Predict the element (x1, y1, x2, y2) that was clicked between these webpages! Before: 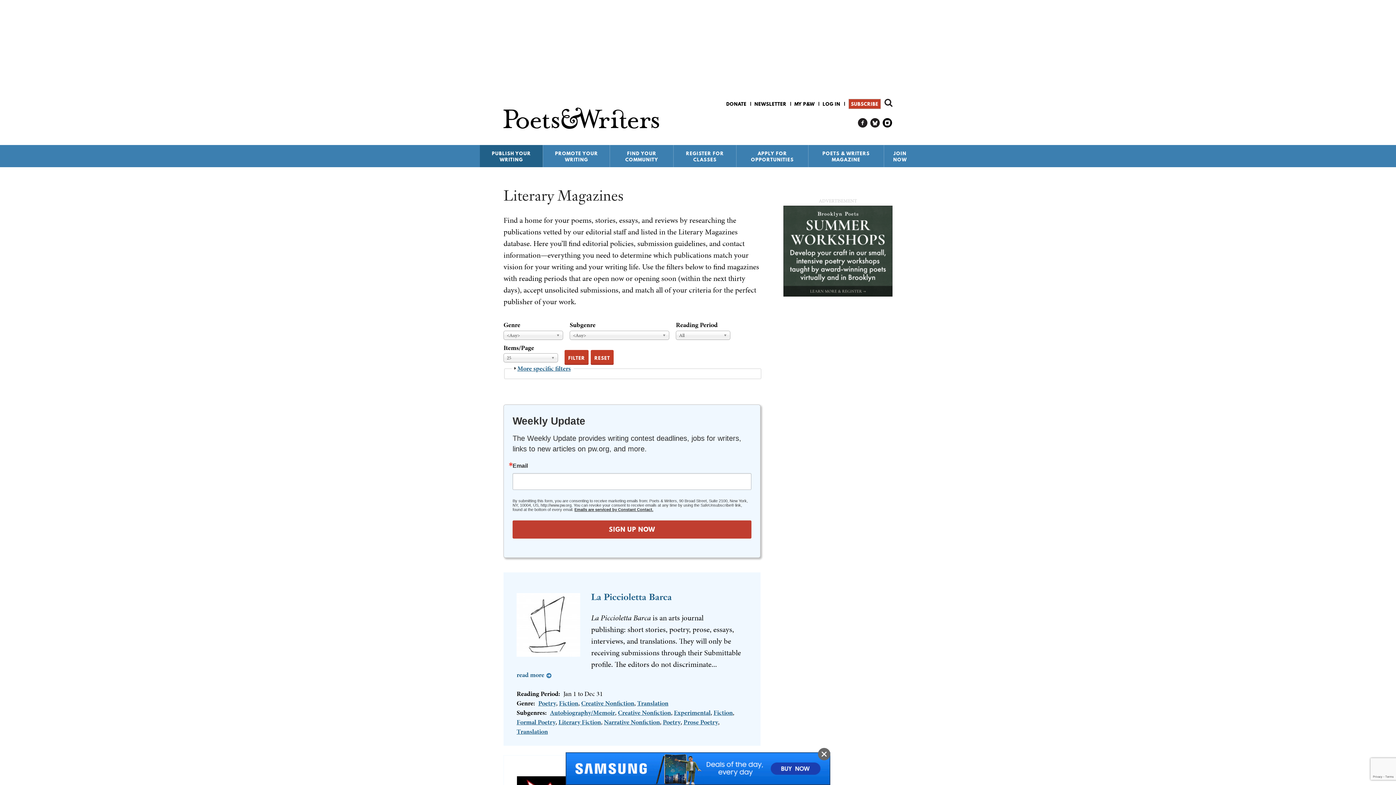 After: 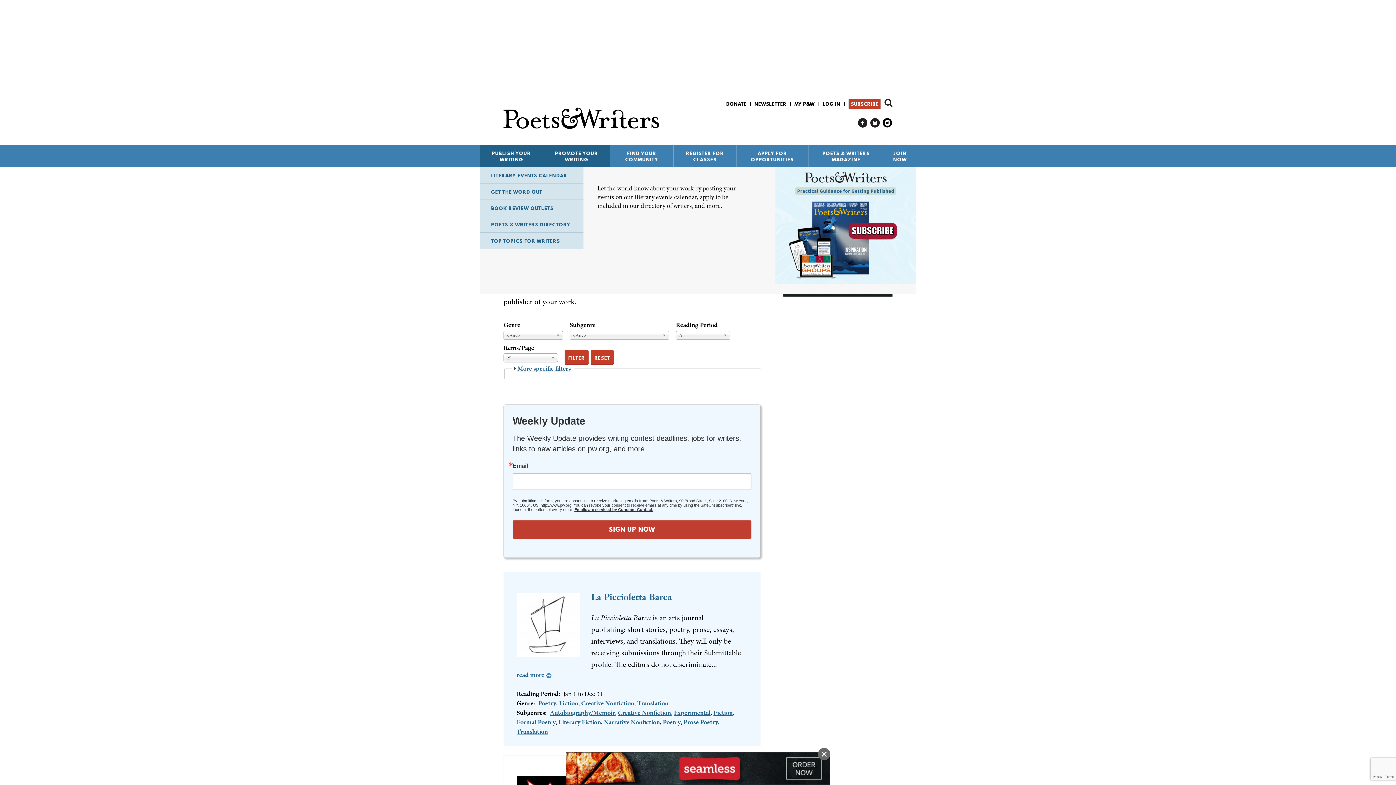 Action: label: PROMOTE YOUR WRITING bbox: (543, 145, 609, 167)